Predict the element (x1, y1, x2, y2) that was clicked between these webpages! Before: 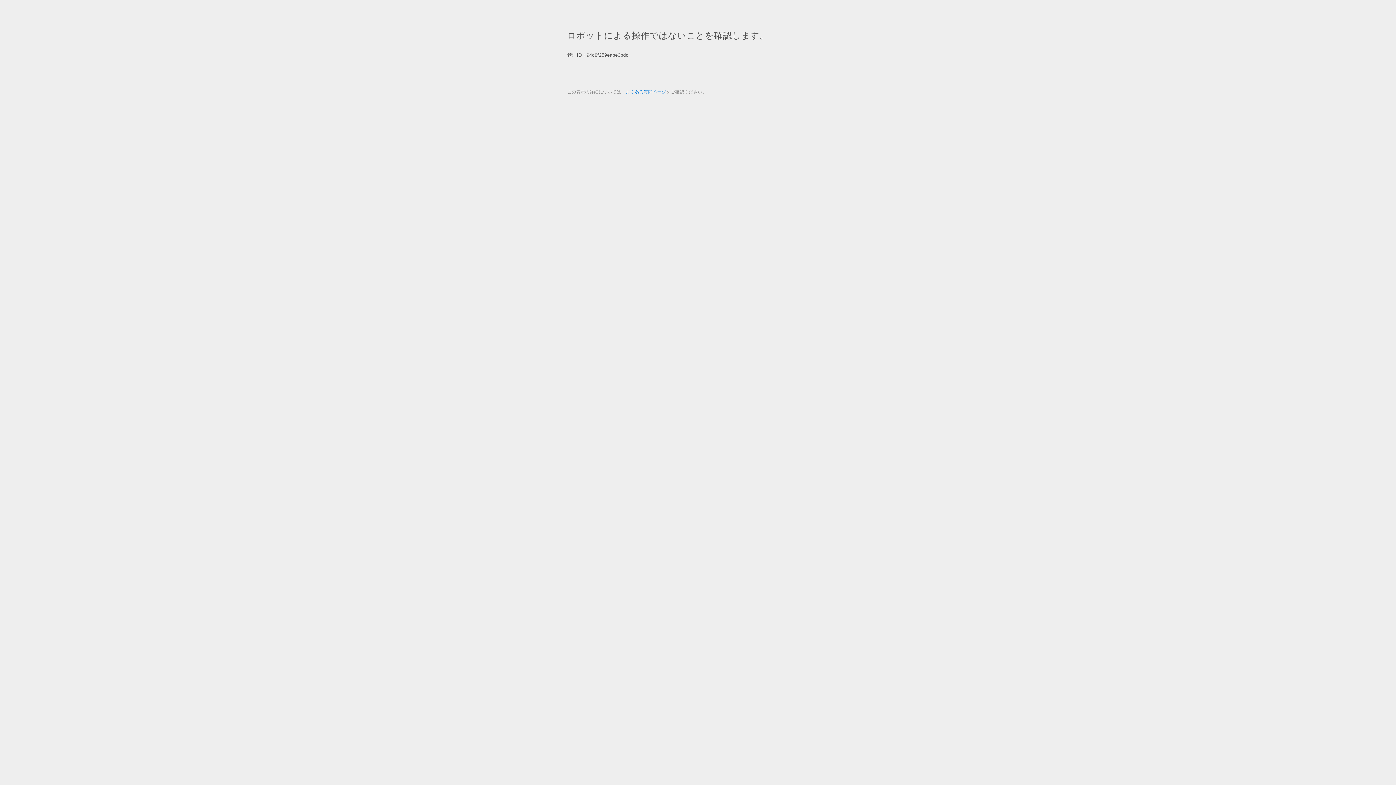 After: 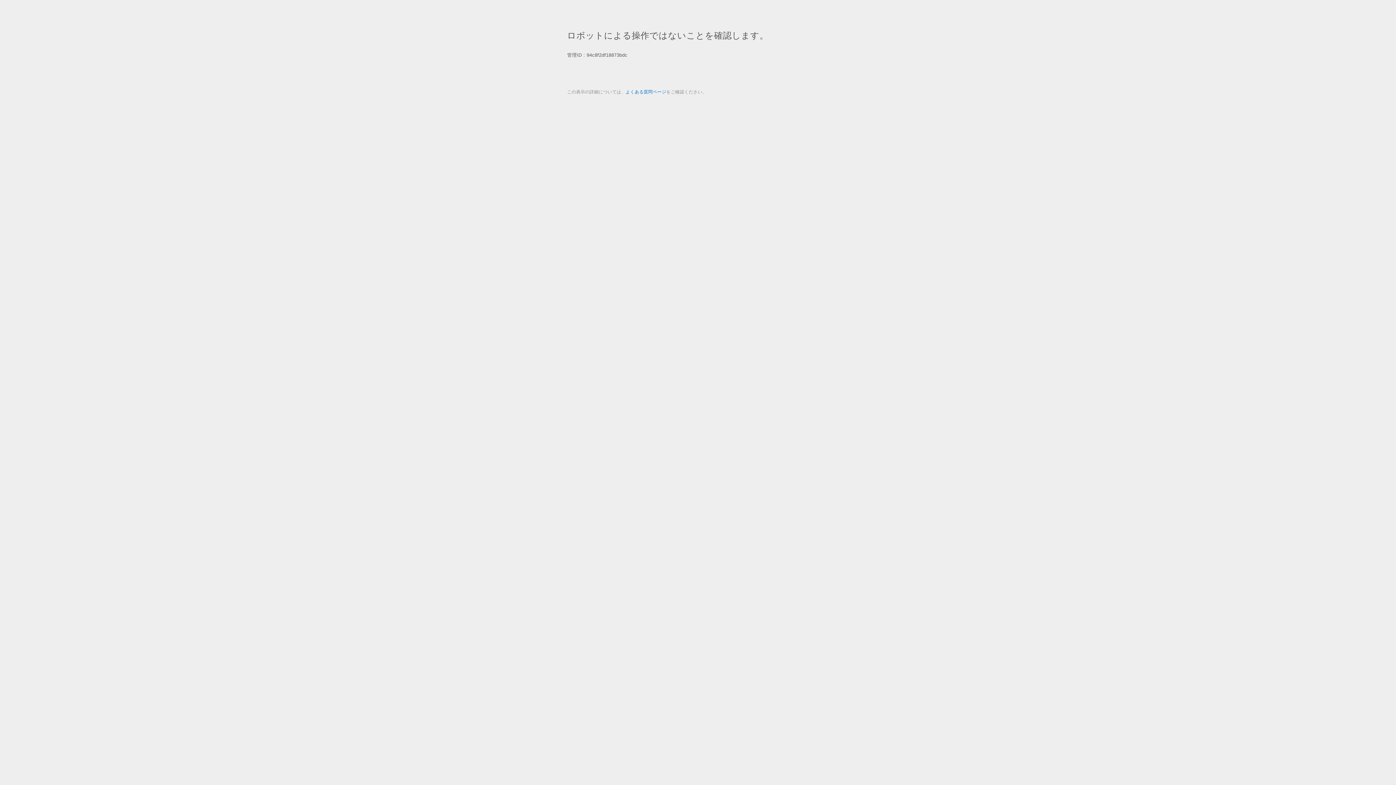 Action: bbox: (625, 89, 666, 94) label: よくある質問ページ